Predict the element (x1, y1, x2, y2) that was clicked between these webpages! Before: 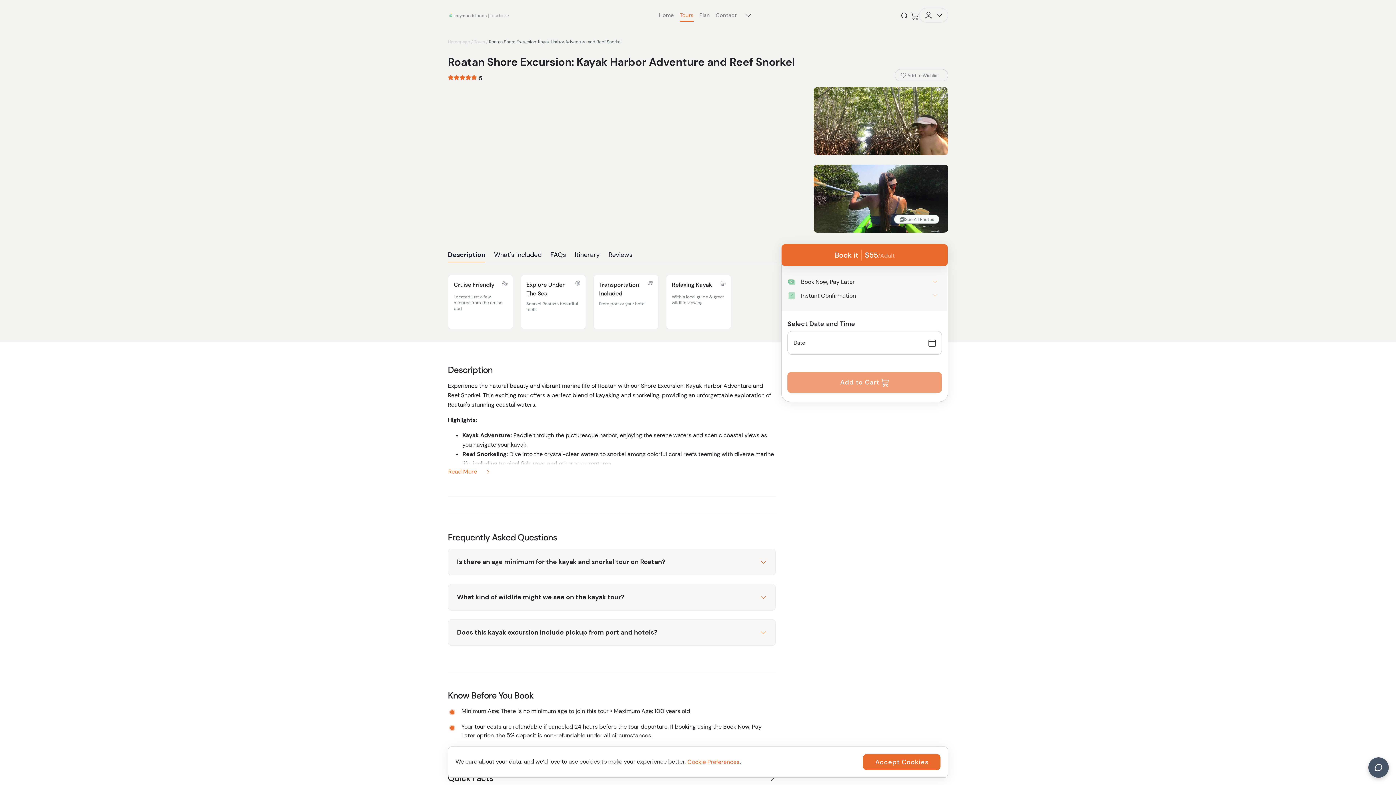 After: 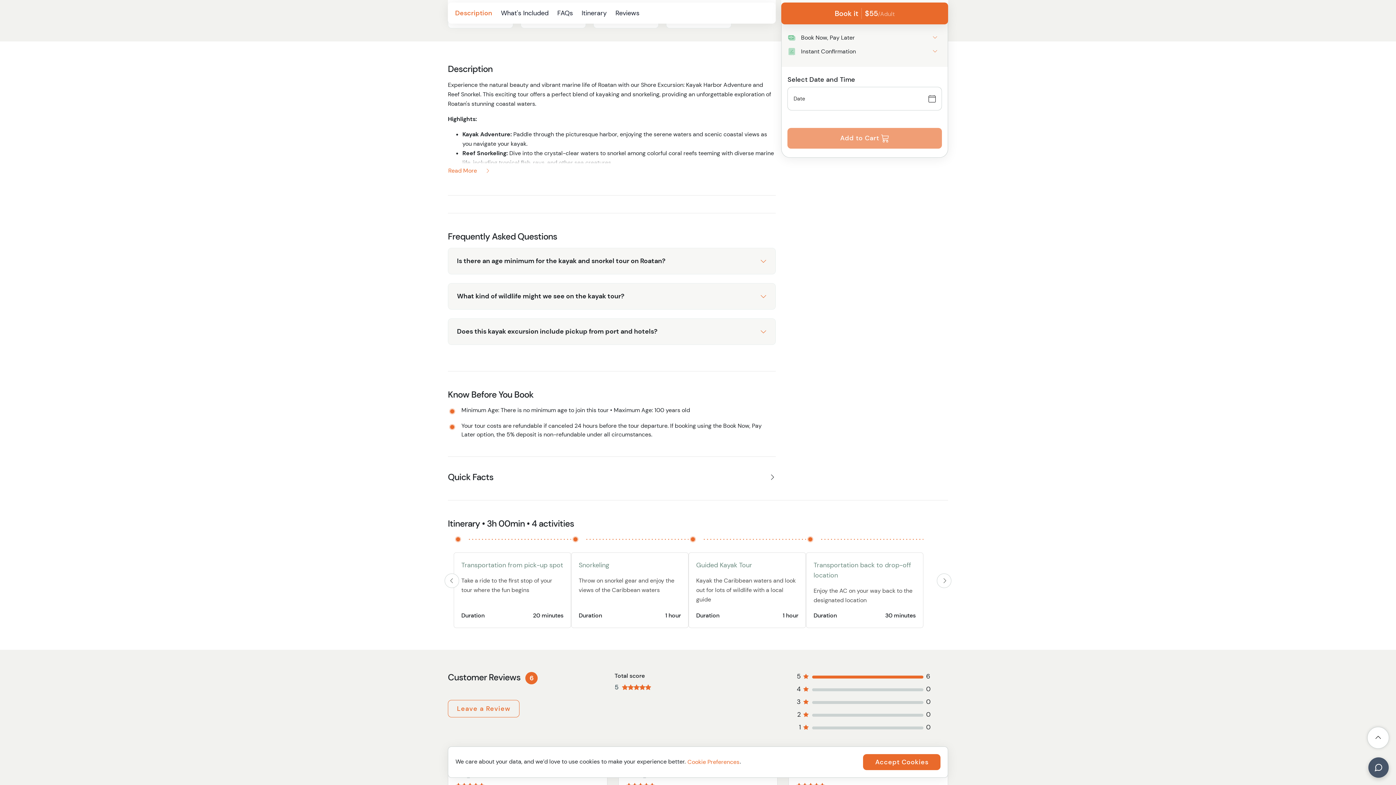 Action: label: Description bbox: (448, 246, 485, 262)